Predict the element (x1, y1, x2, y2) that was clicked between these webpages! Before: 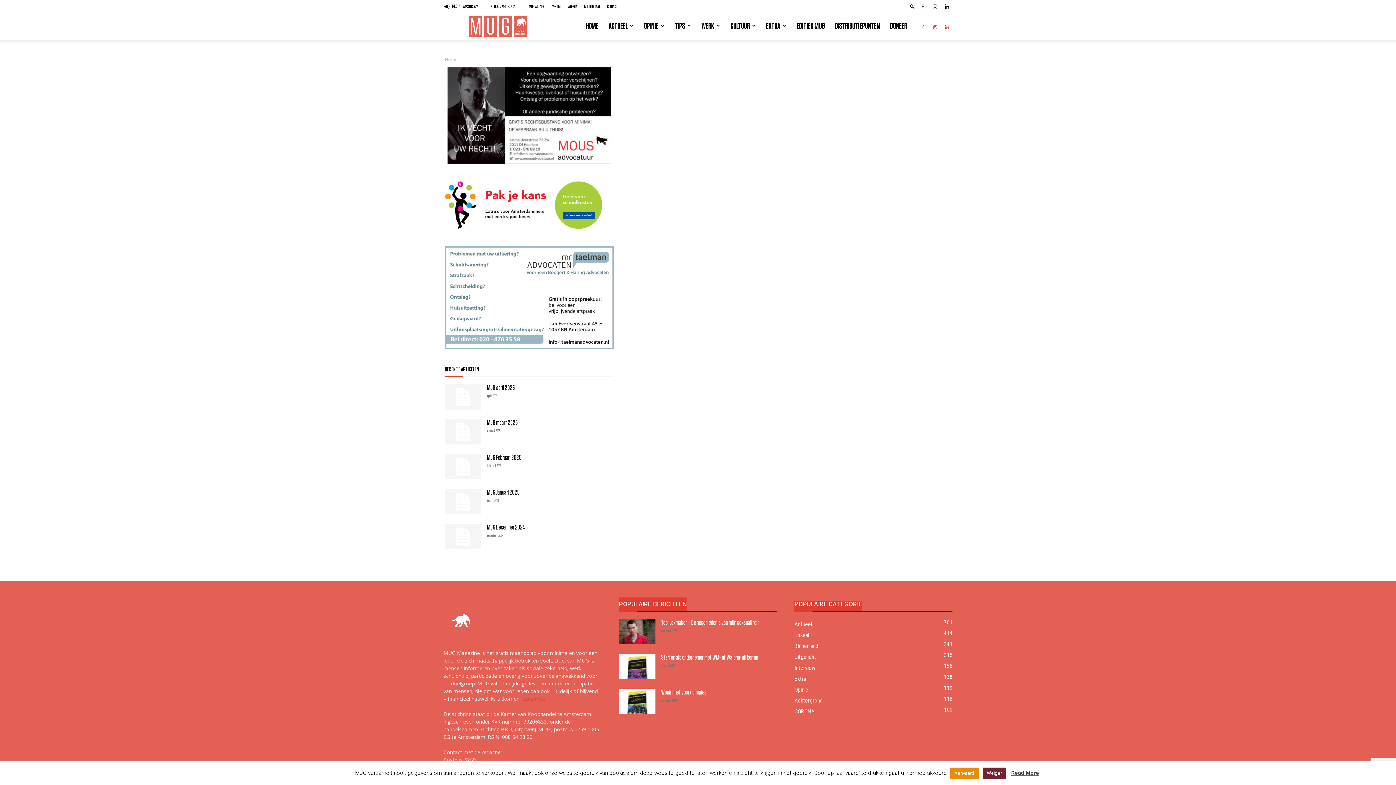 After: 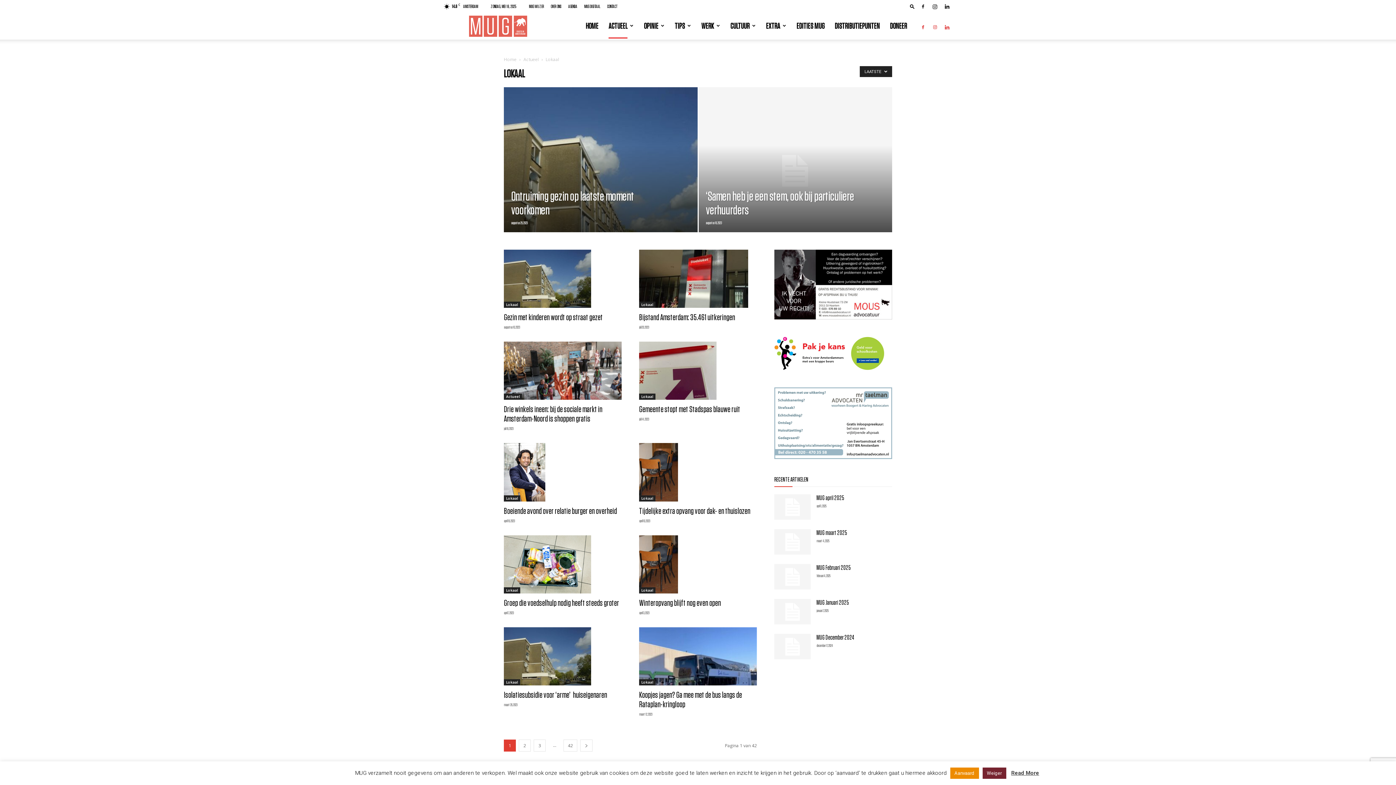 Action: label: Lokaal
414 bbox: (794, 632, 809, 638)